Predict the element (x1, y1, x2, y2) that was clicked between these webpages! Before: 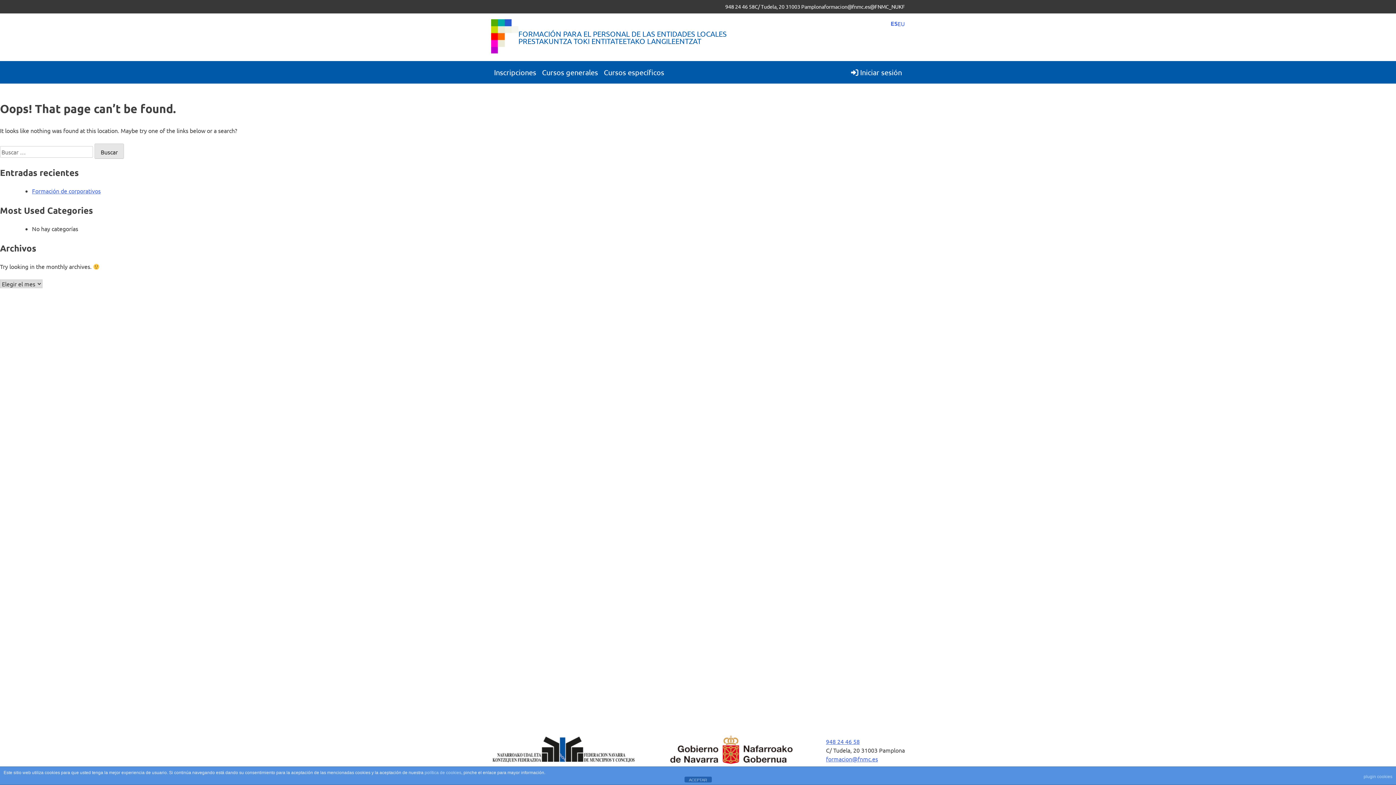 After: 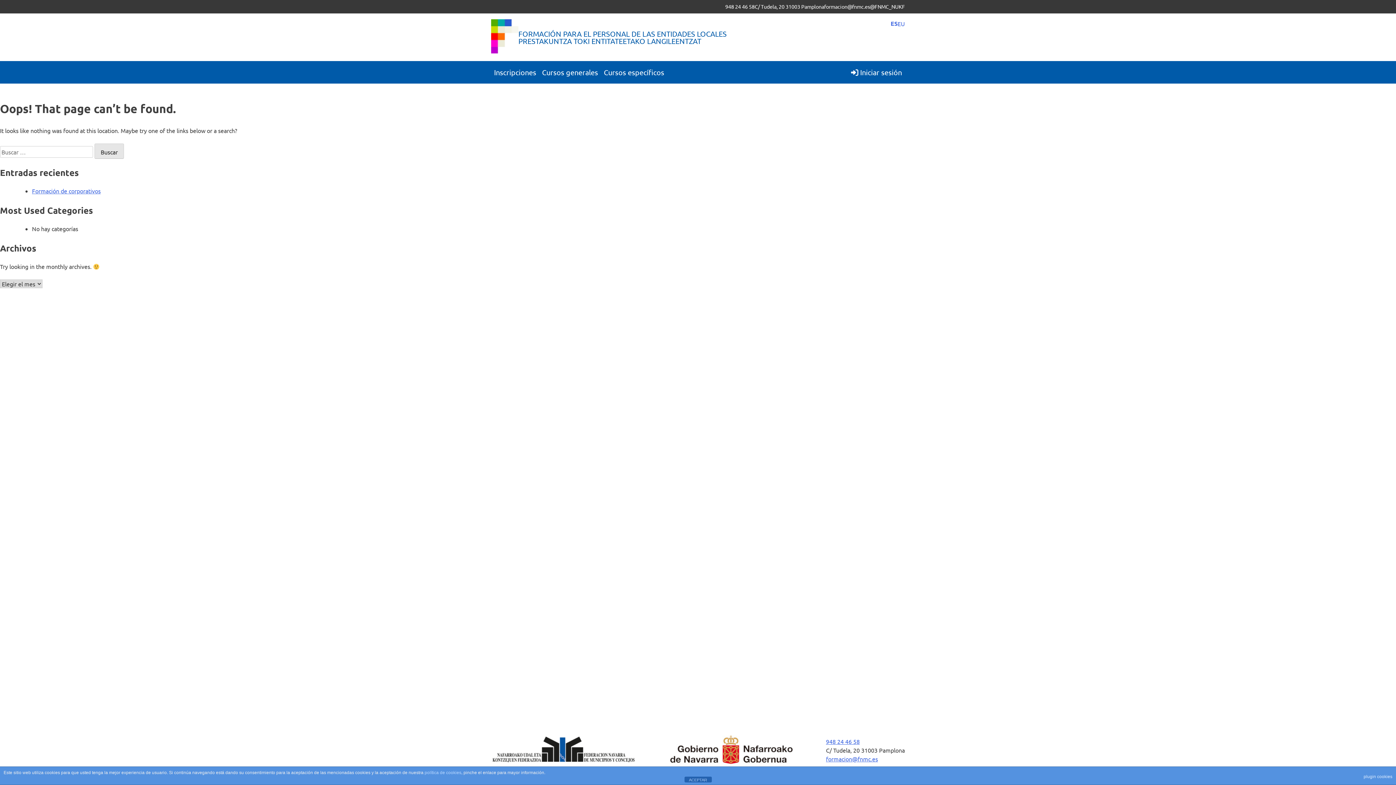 Action: label: plugin cookies bbox: (1364, 770, 1392, 783)